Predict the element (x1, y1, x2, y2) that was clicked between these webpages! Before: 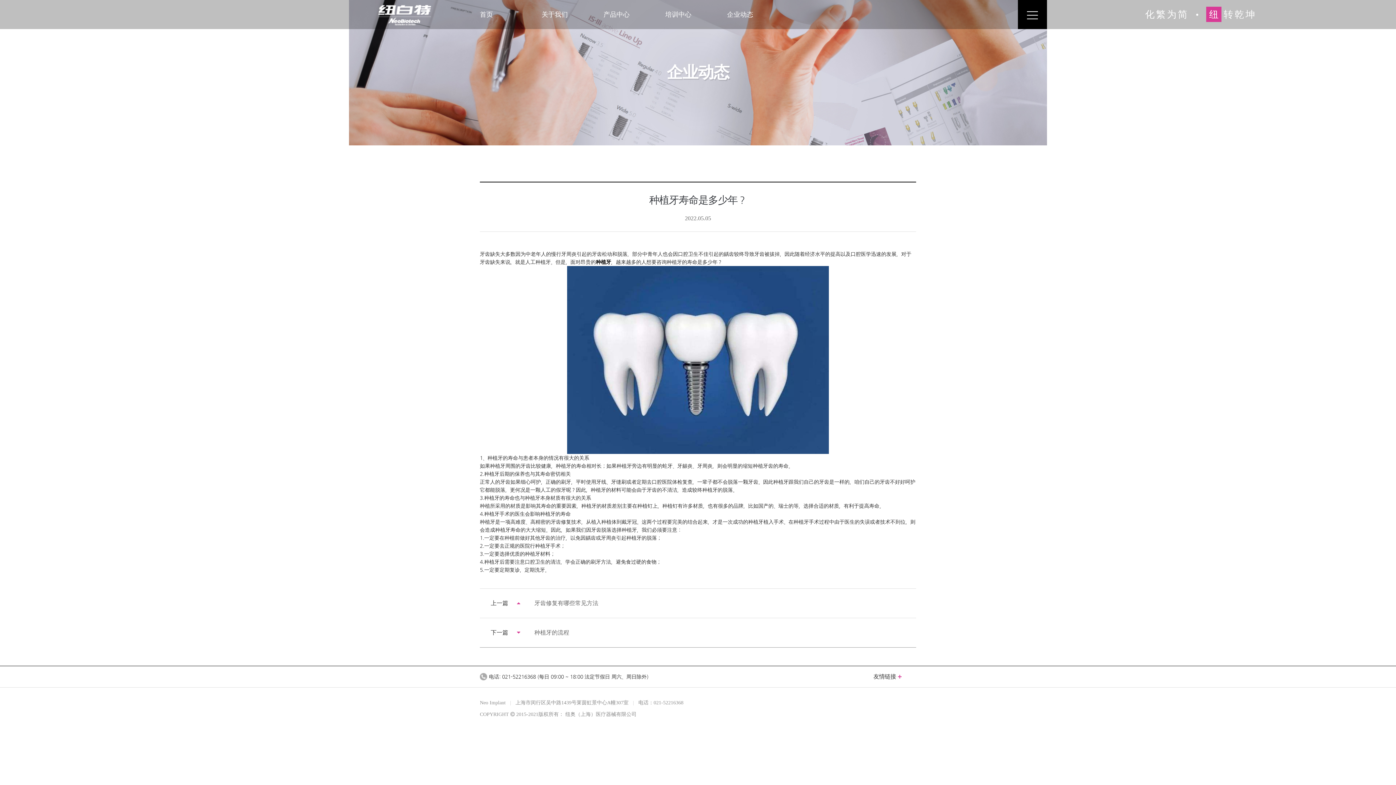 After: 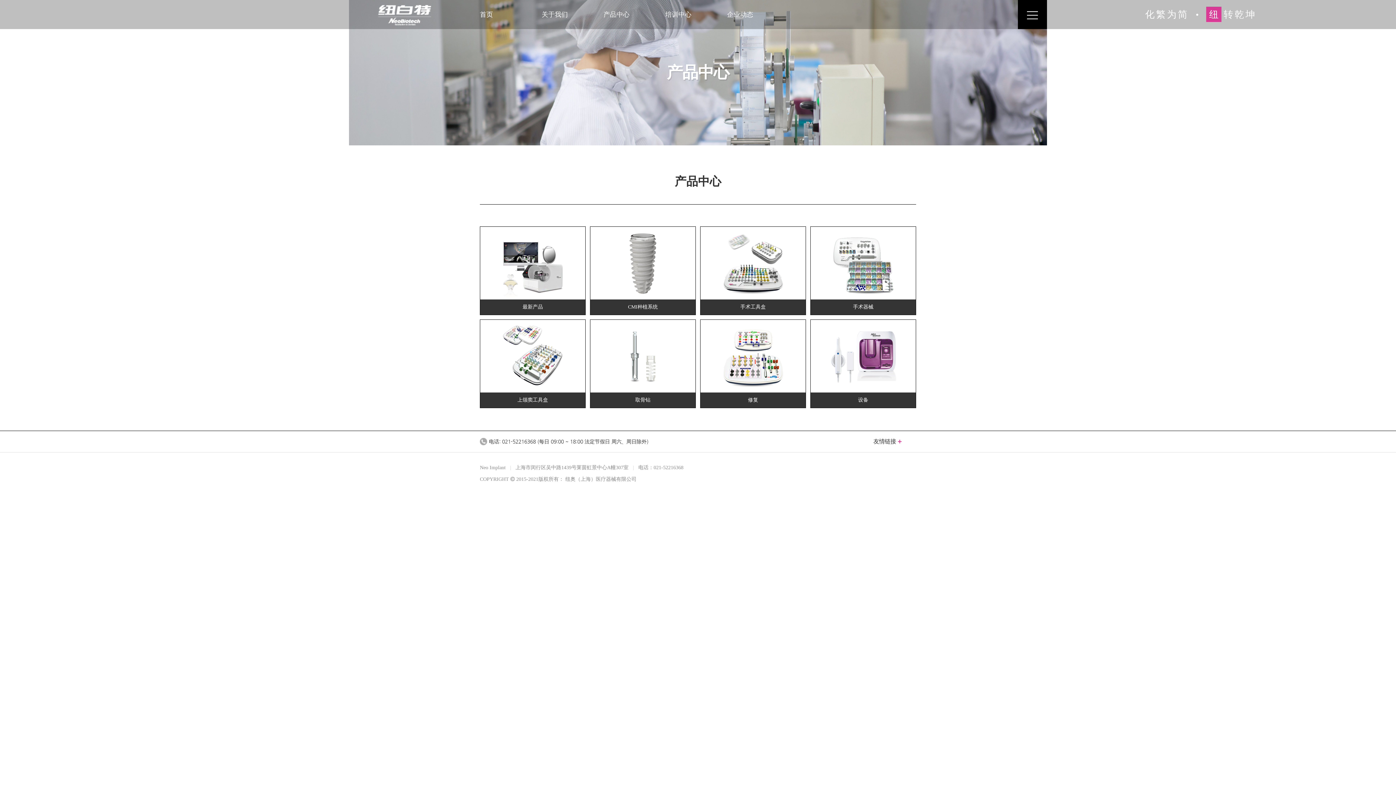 Action: label: 产品中心 bbox: (603, 0, 665, 29)